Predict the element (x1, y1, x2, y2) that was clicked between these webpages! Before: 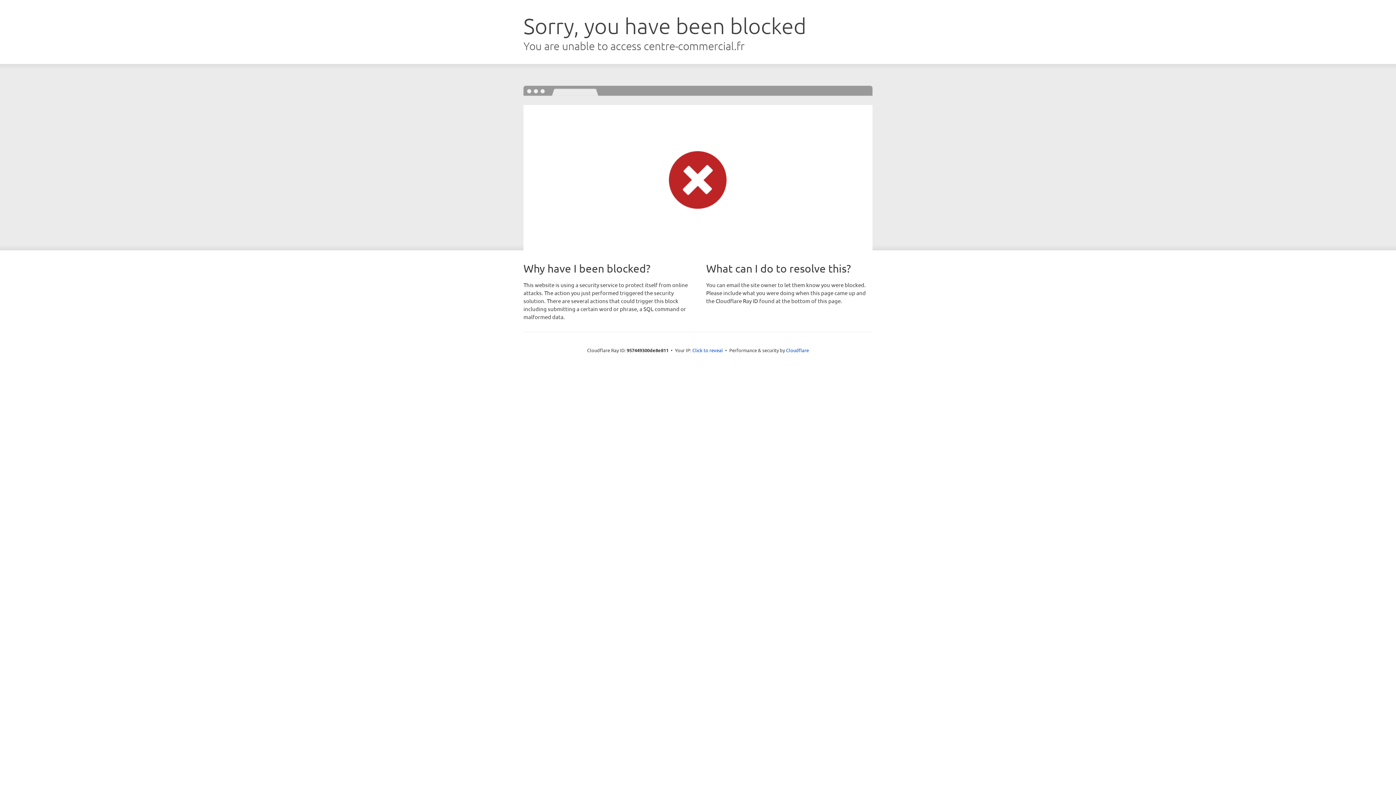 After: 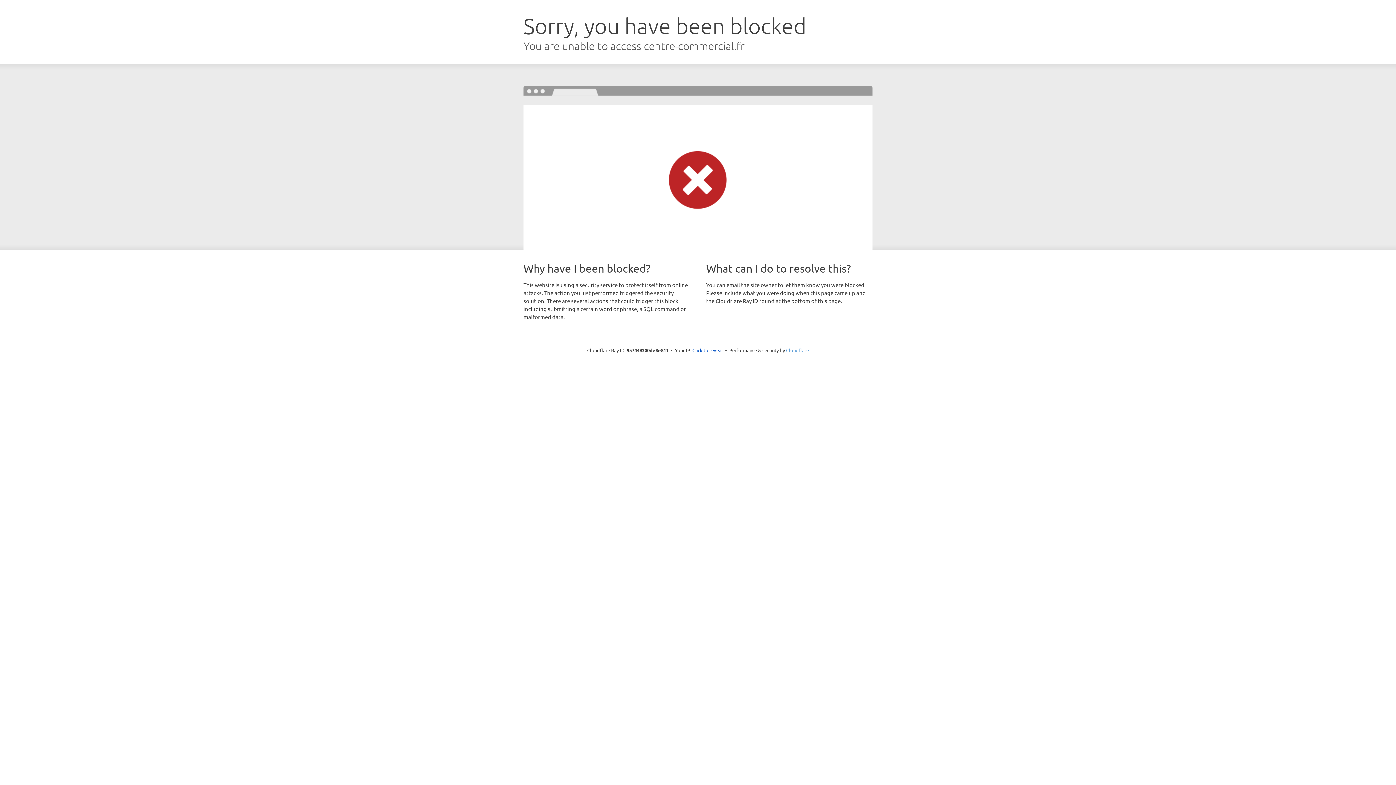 Action: bbox: (786, 347, 809, 353) label: Cloudflare